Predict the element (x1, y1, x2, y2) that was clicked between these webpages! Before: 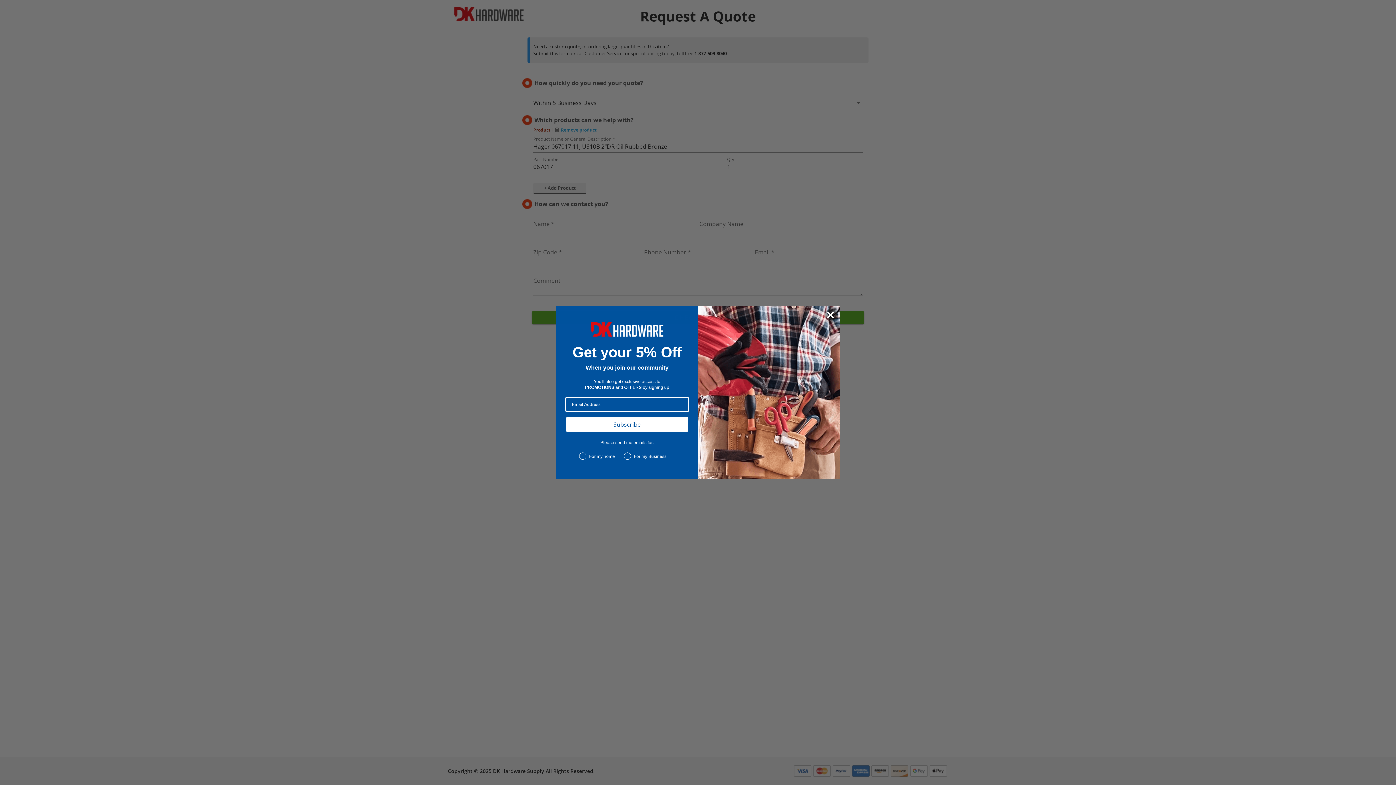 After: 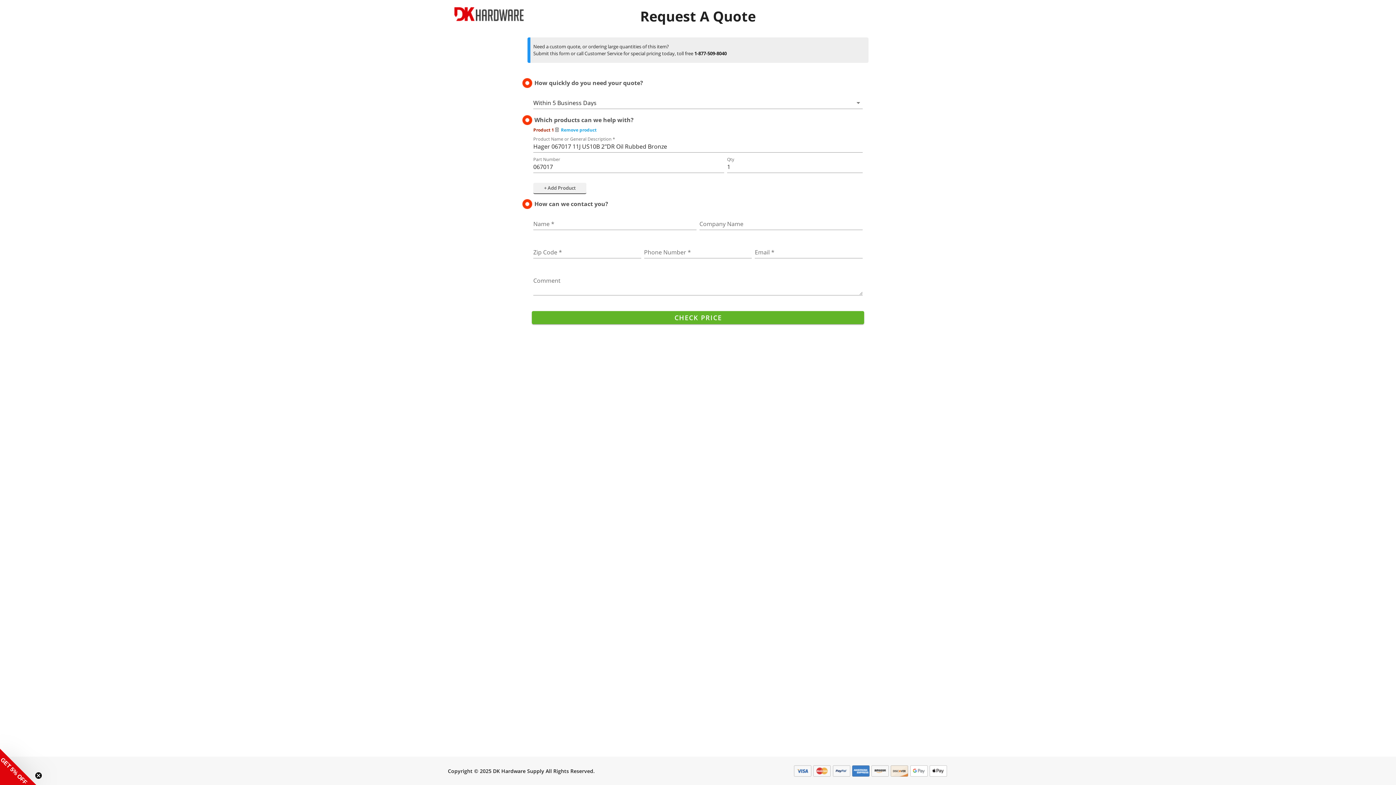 Action: label: Close dialog bbox: (824, 308, 837, 321)